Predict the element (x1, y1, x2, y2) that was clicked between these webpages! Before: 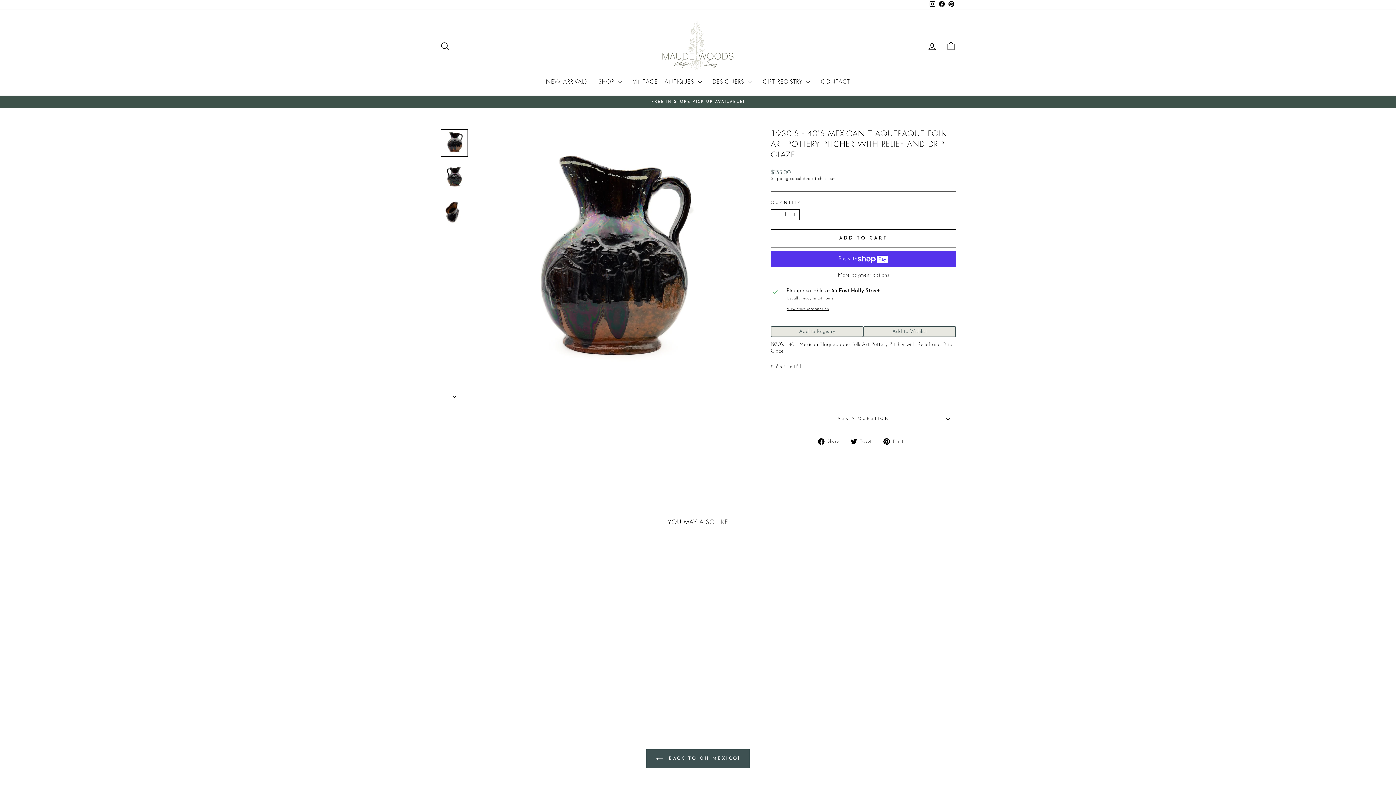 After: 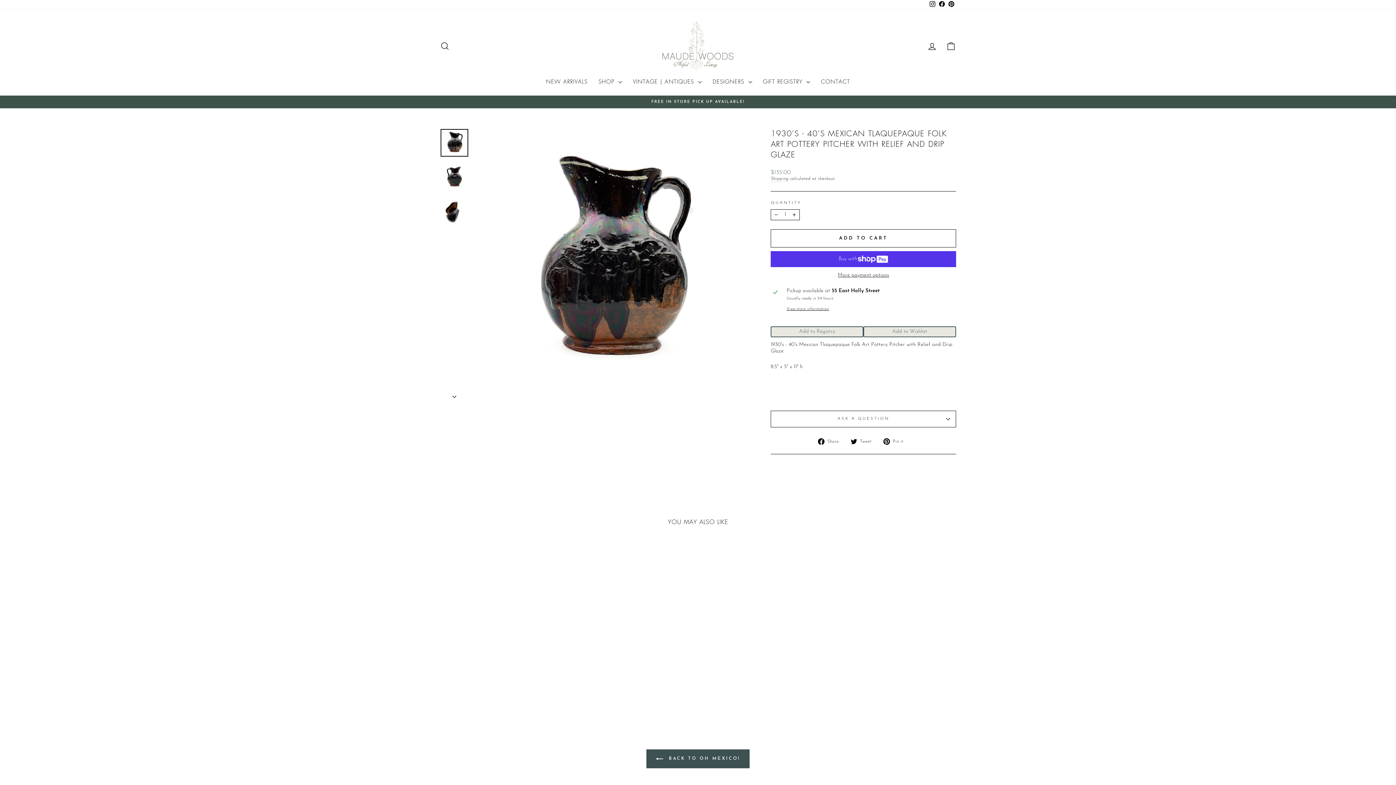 Action: label: Pinterest bbox: (946, 0, 956, 9)